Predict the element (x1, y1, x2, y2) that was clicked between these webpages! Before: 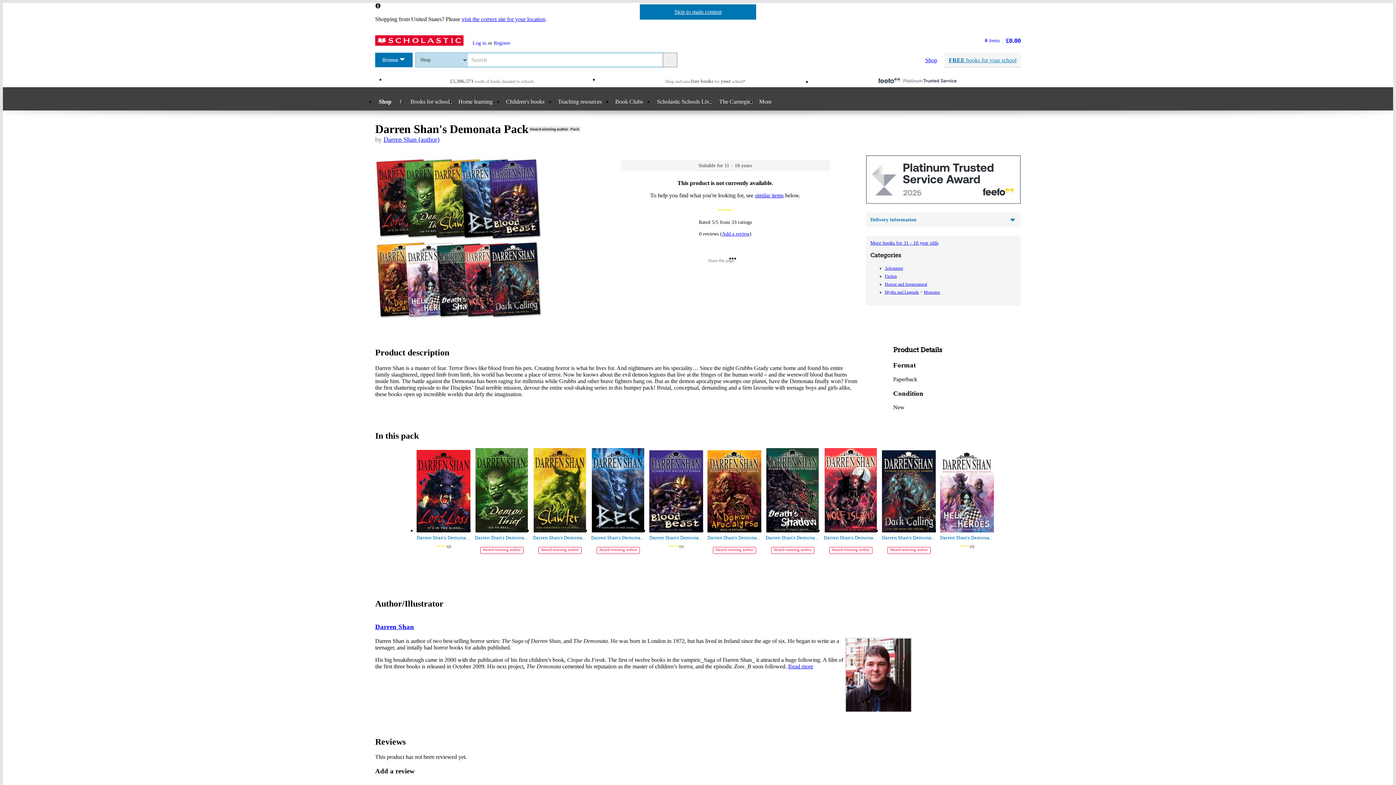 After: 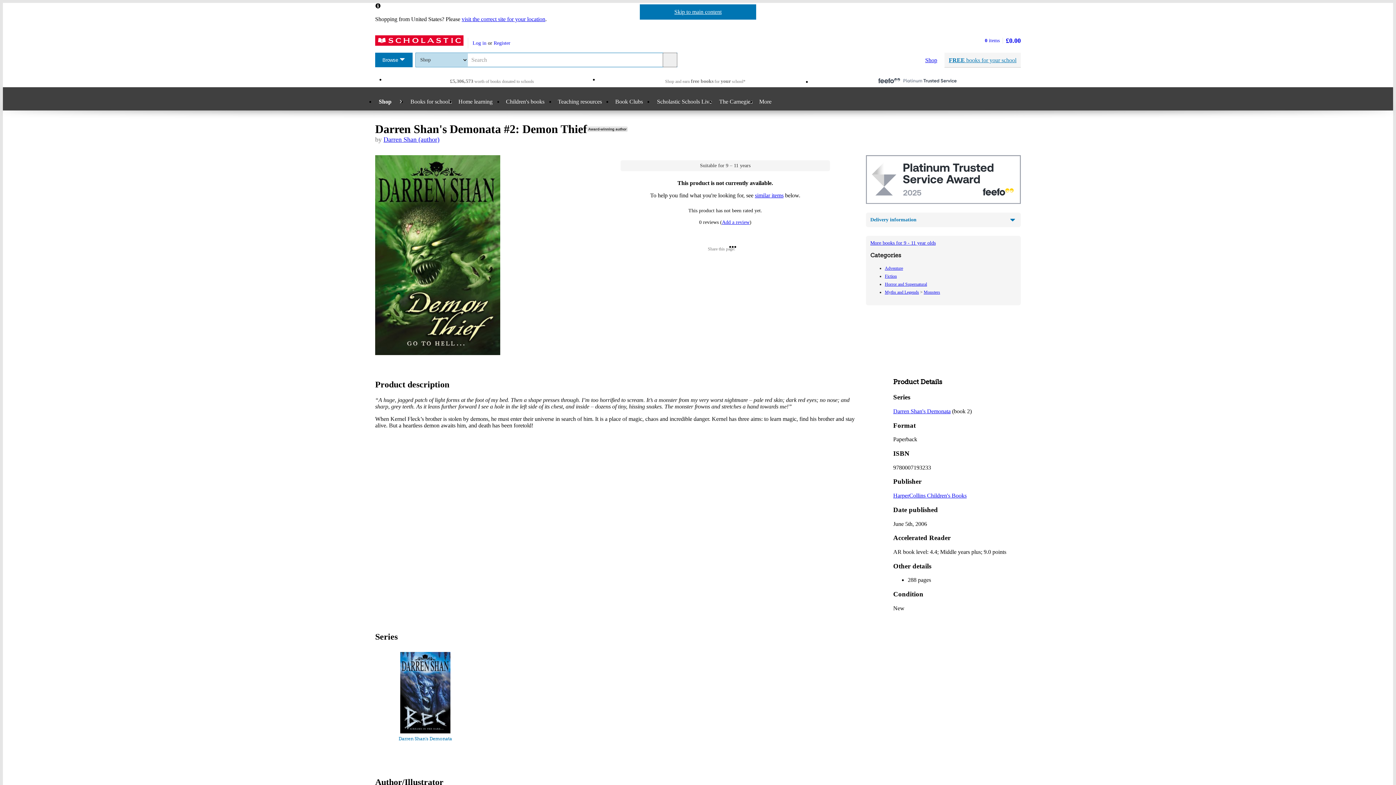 Action: label: Darren Shan's Demonata #2: Demon Thief bbox: (474, 535, 528, 541)